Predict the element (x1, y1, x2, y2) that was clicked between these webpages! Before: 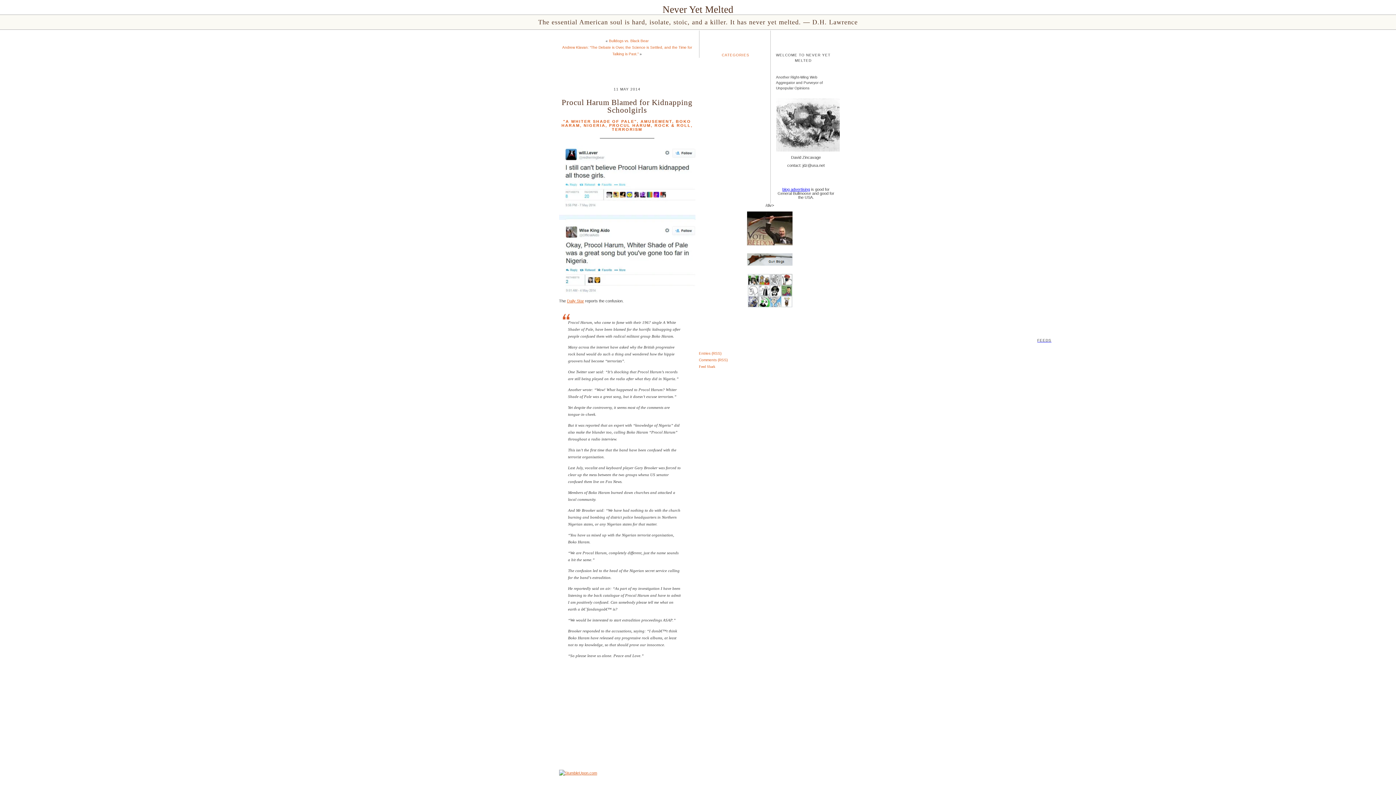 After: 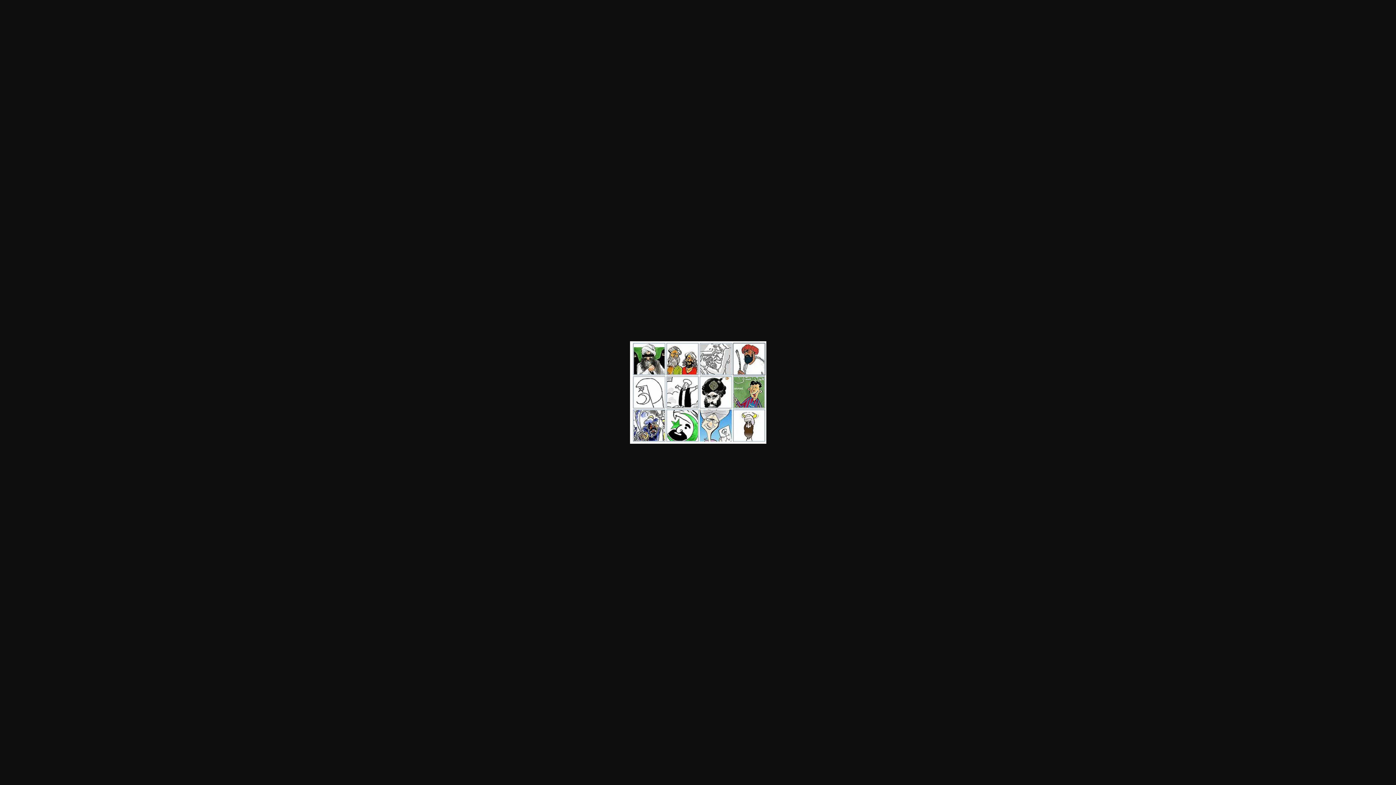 Action: bbox: (747, 304, 792, 308) label: 


